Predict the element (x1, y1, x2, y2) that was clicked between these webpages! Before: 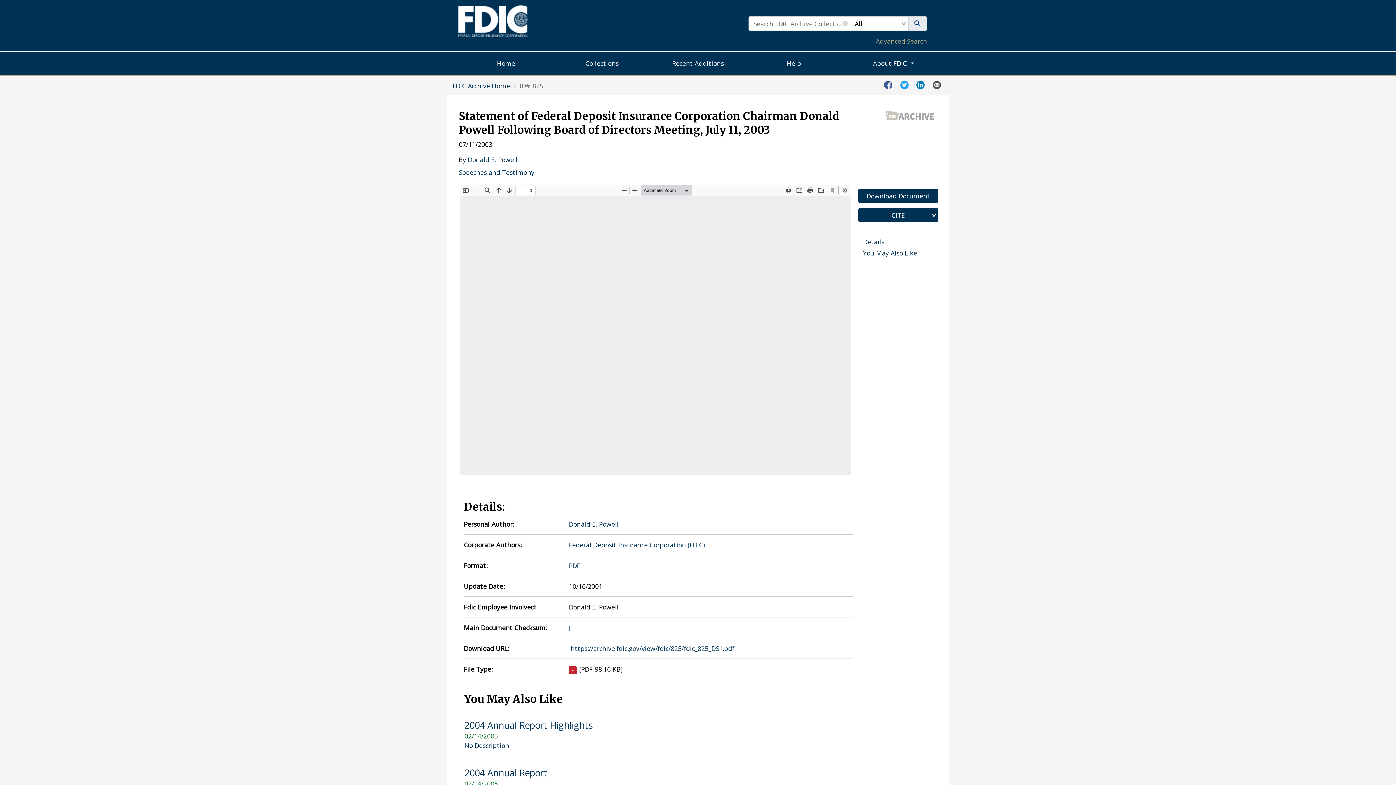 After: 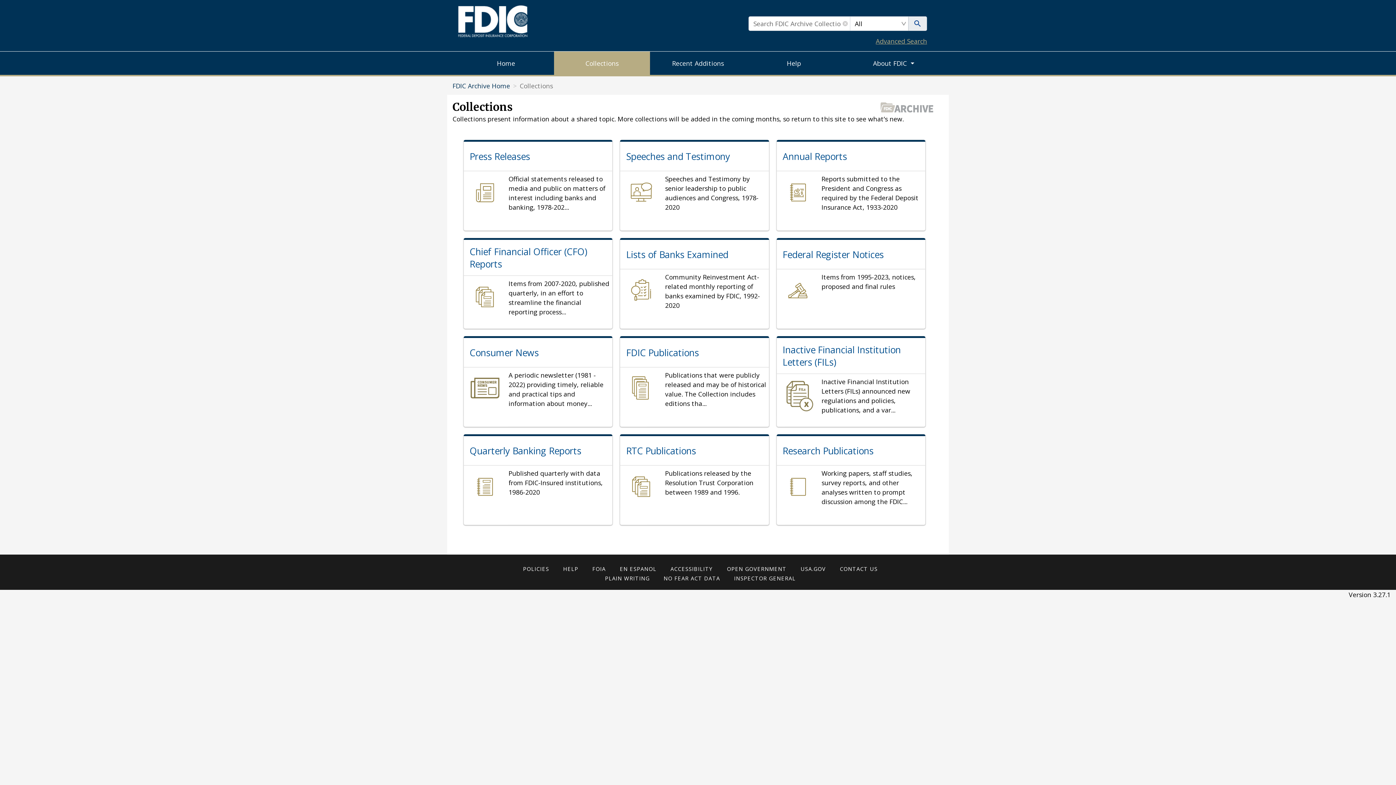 Action: bbox: (554, 51, 650, 74) label: Collections